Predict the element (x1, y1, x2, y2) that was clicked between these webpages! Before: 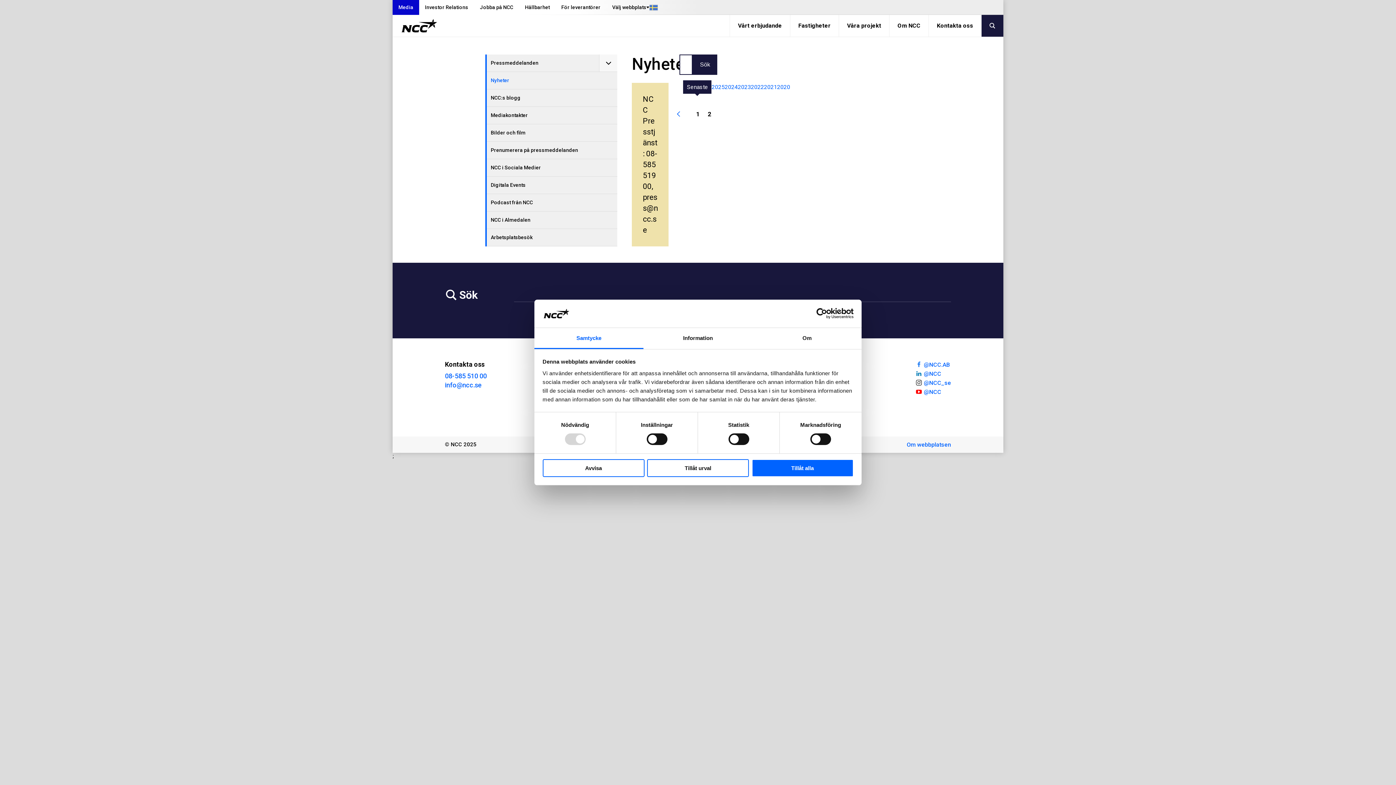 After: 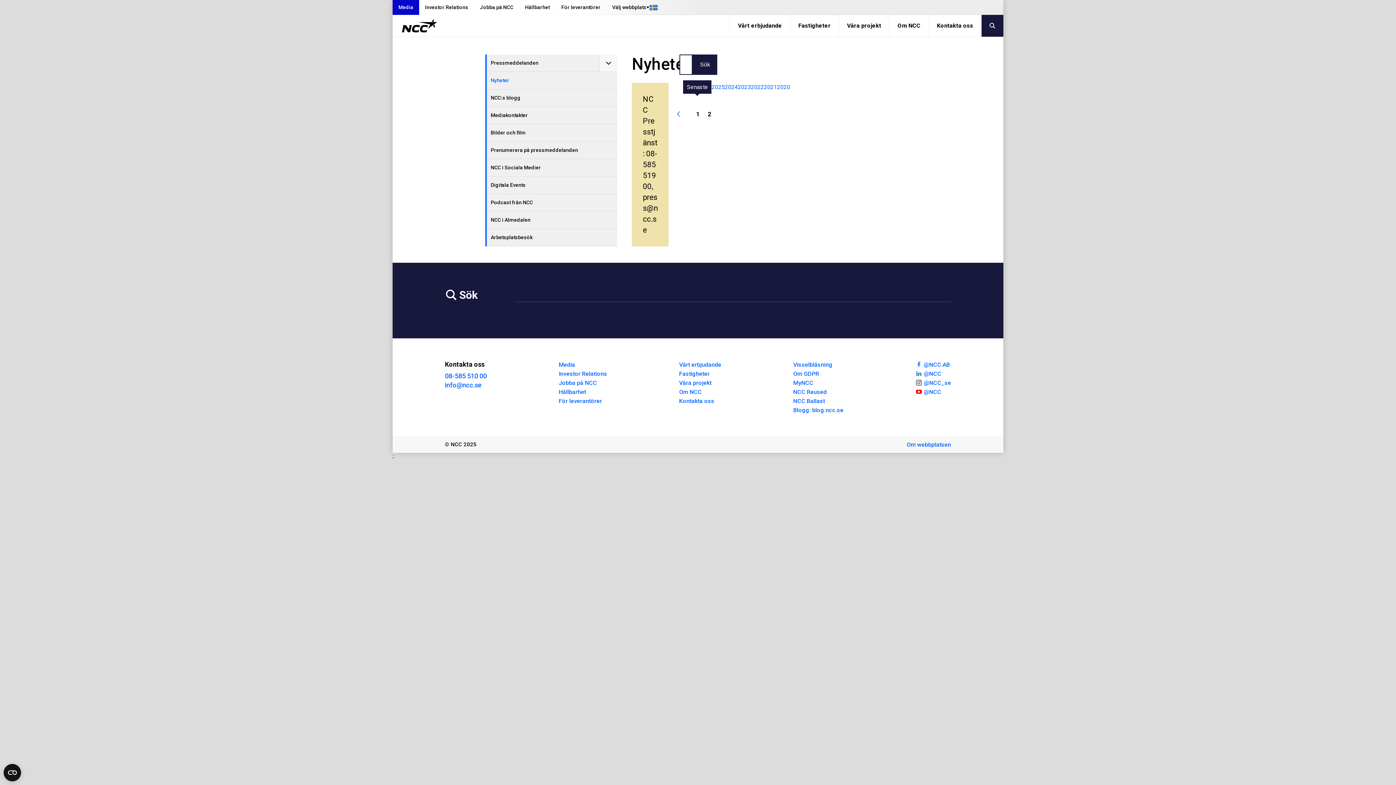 Action: label: Tillåt alla bbox: (751, 459, 853, 477)